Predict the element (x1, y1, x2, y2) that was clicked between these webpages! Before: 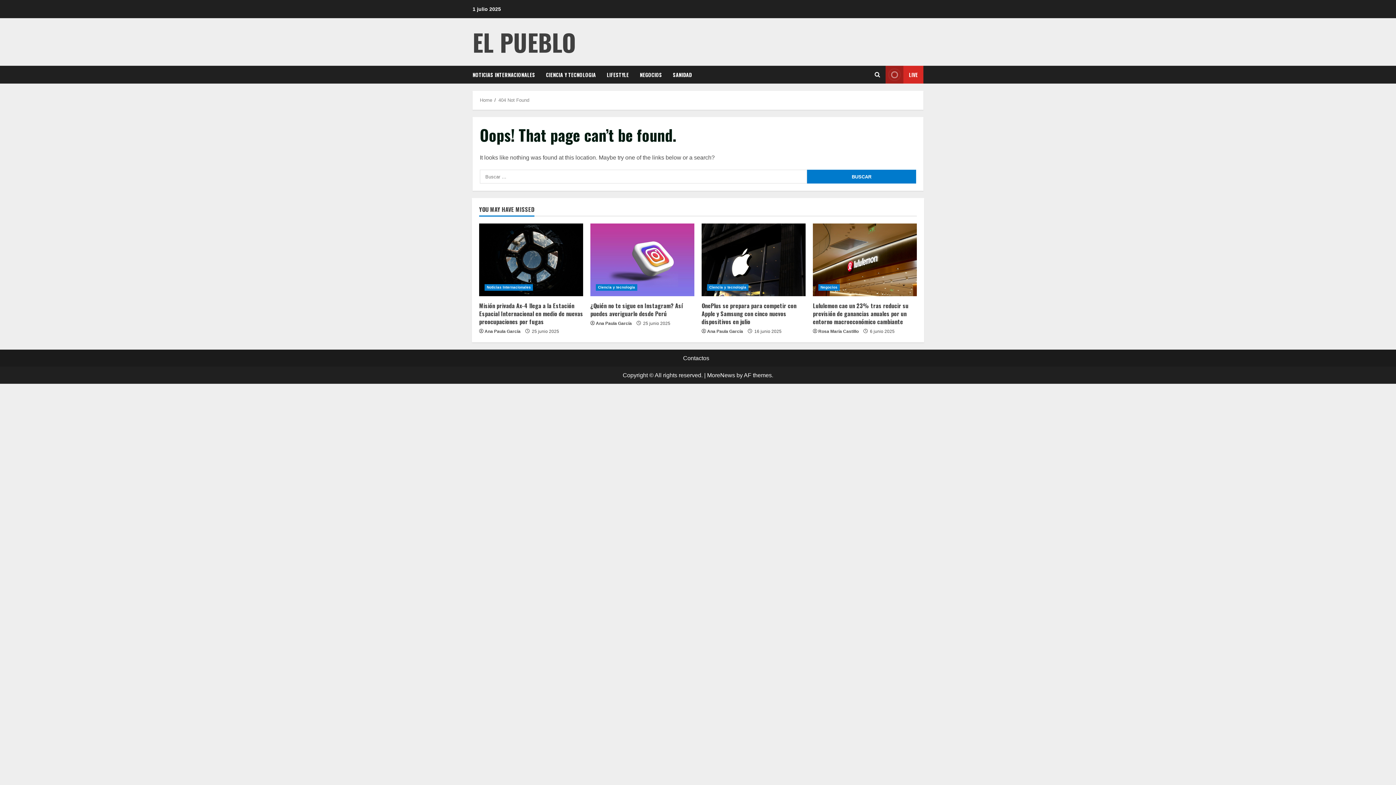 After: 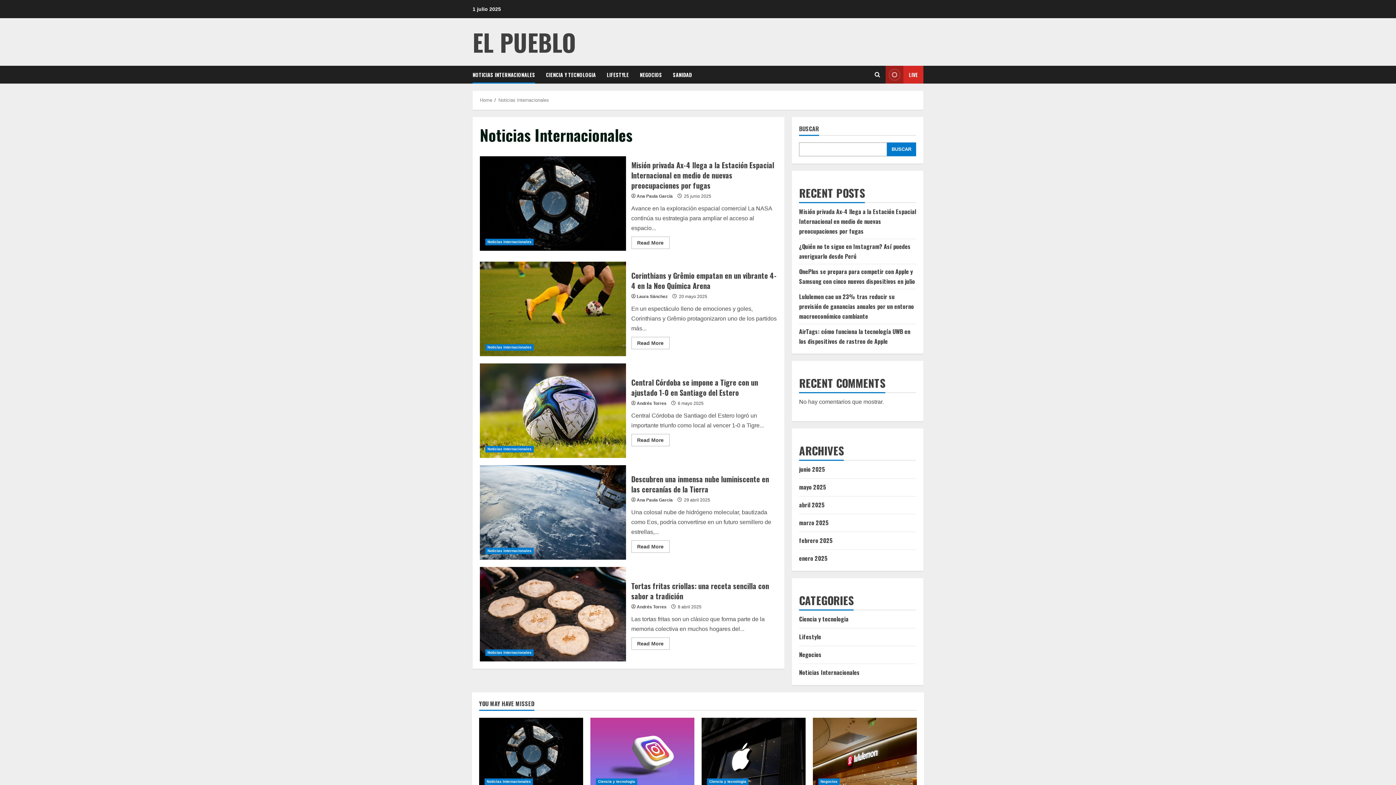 Action: label: Noticias Internacionales bbox: (484, 284, 533, 290)